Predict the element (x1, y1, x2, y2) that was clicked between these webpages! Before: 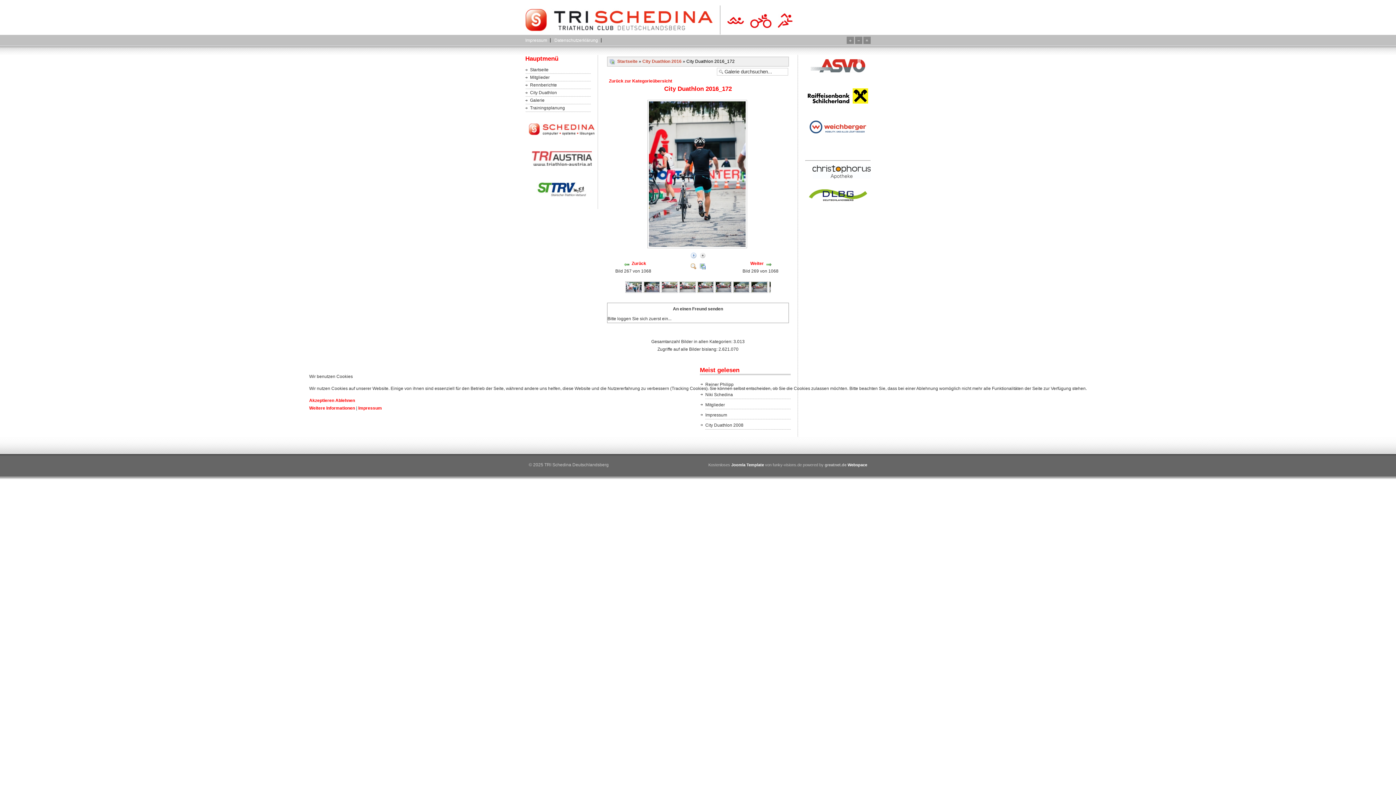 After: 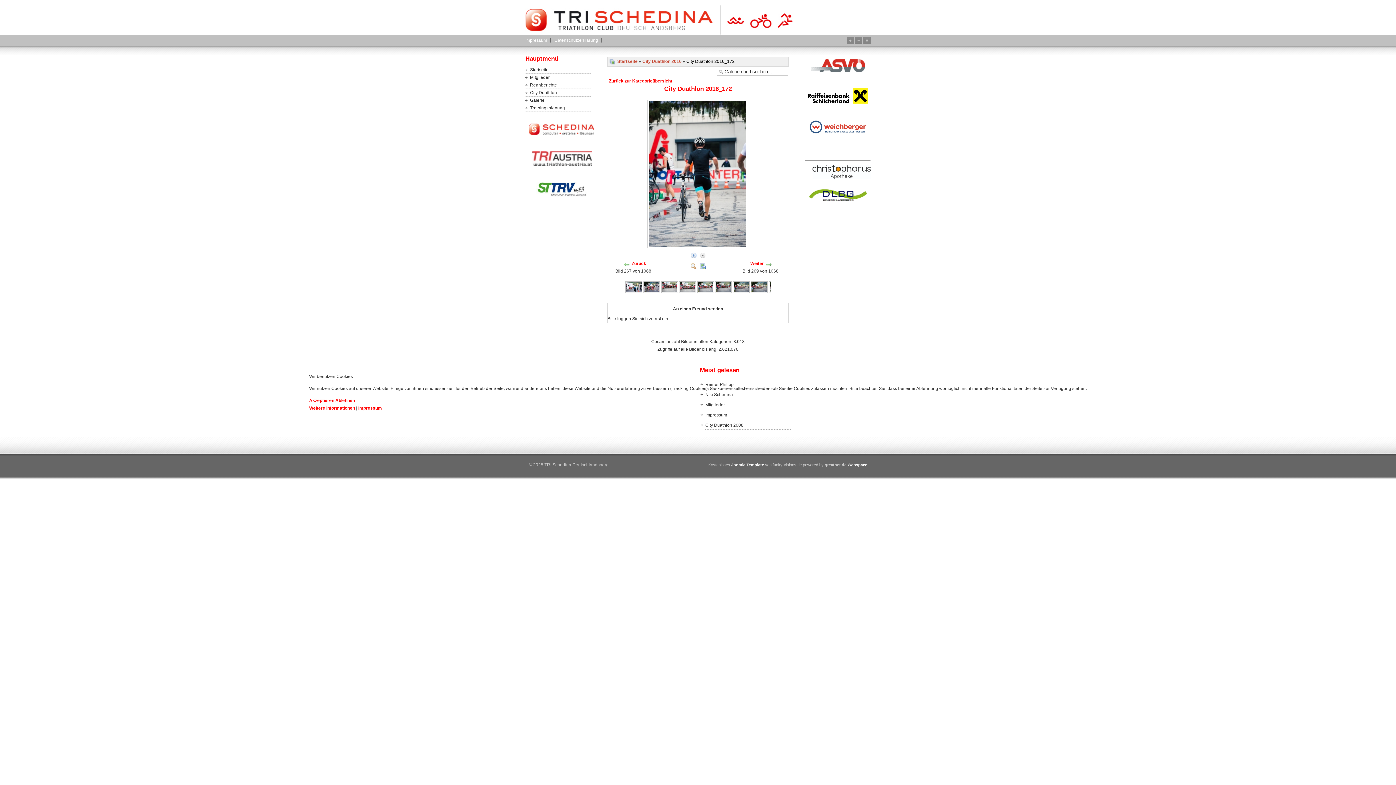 Action: label: Ablehnen bbox: (335, 398, 355, 403)